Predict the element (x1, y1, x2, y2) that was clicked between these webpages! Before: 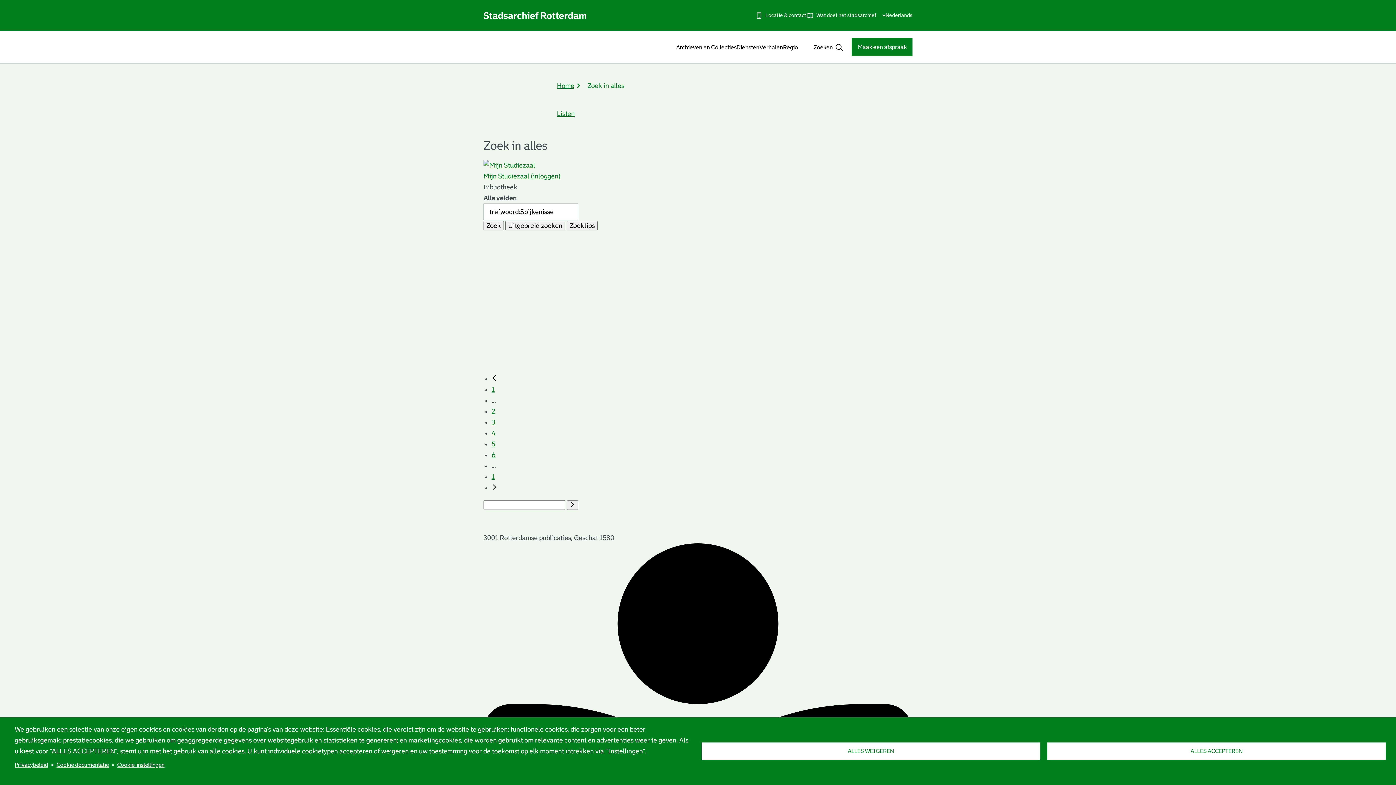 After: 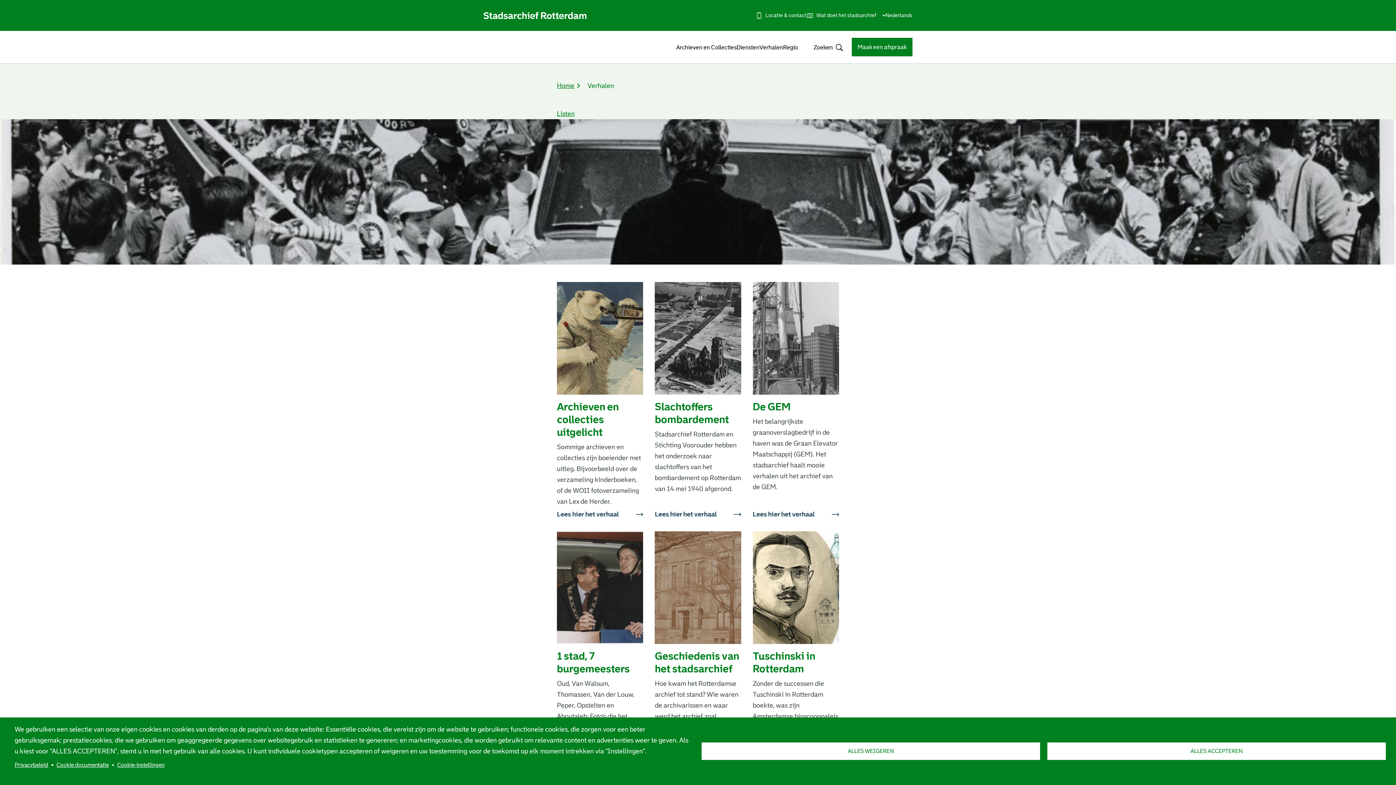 Action: label: Verhalen bbox: (759, 38, 783, 56)